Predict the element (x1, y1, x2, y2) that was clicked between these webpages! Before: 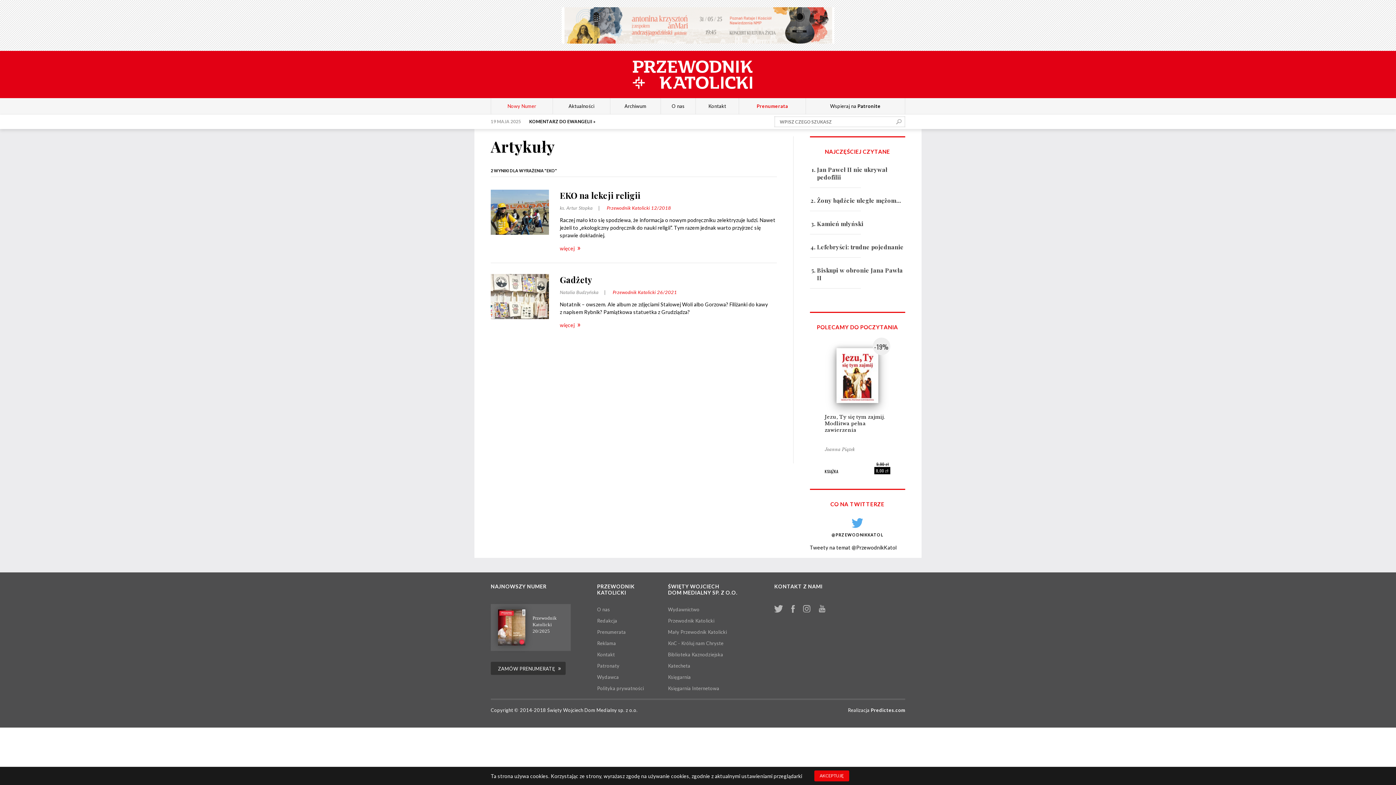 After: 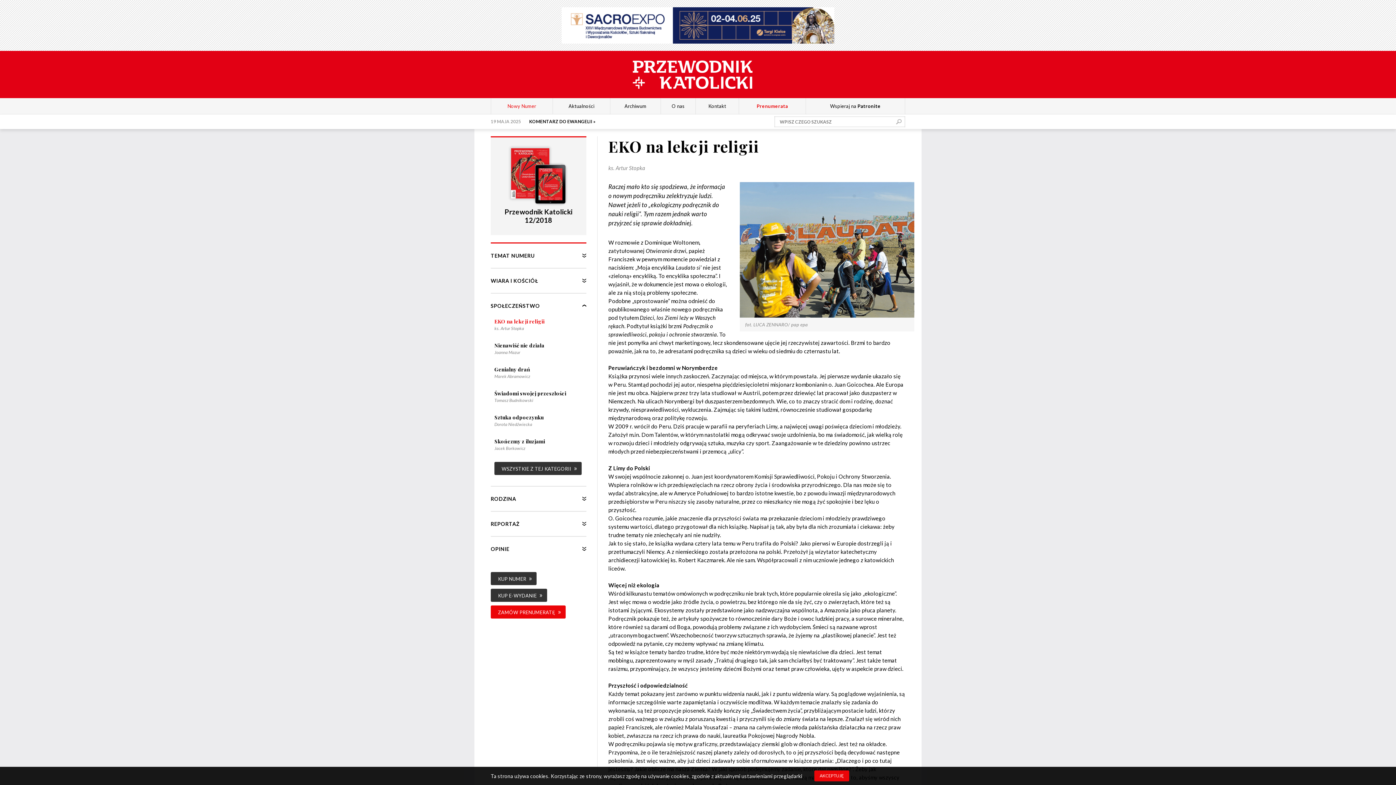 Action: label: EKO na lekcji religii bbox: (560, 189, 640, 201)